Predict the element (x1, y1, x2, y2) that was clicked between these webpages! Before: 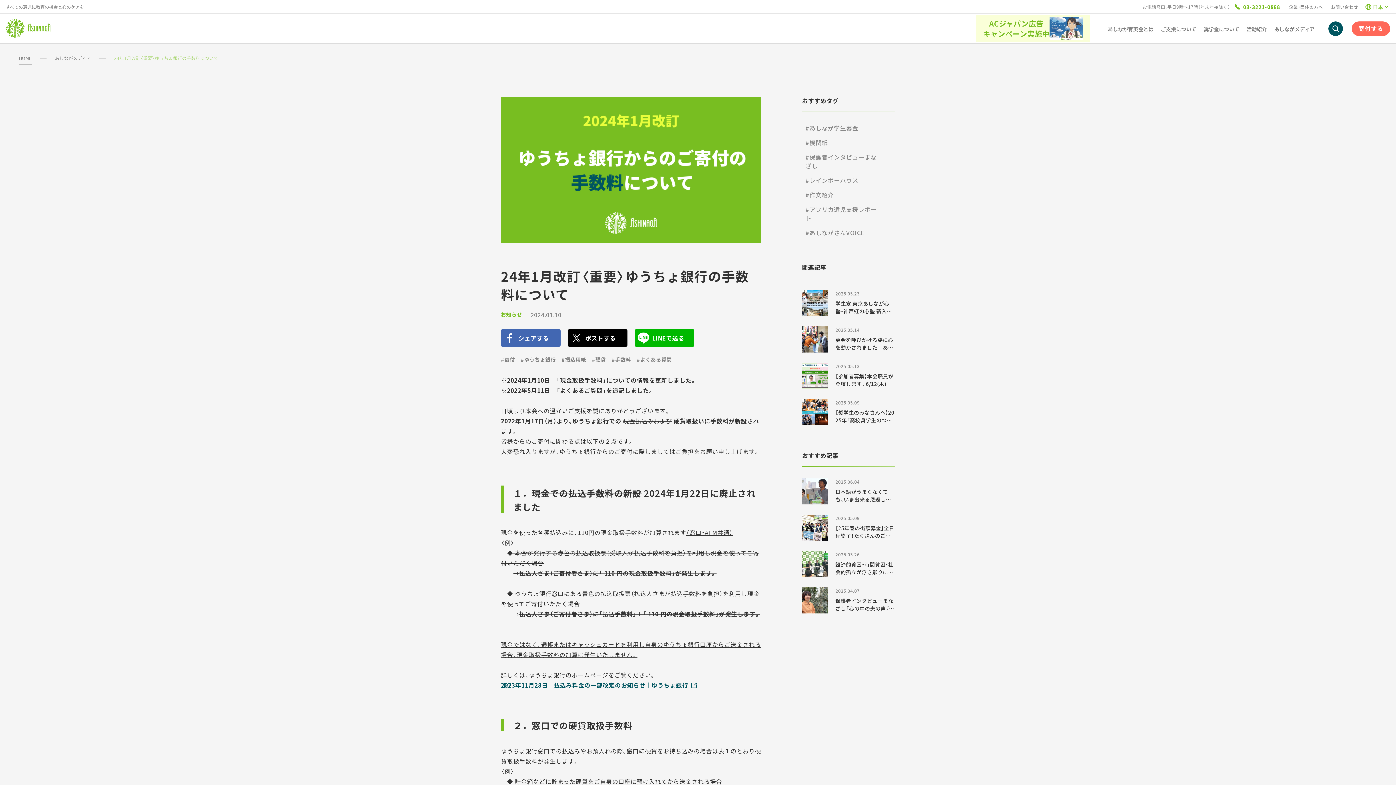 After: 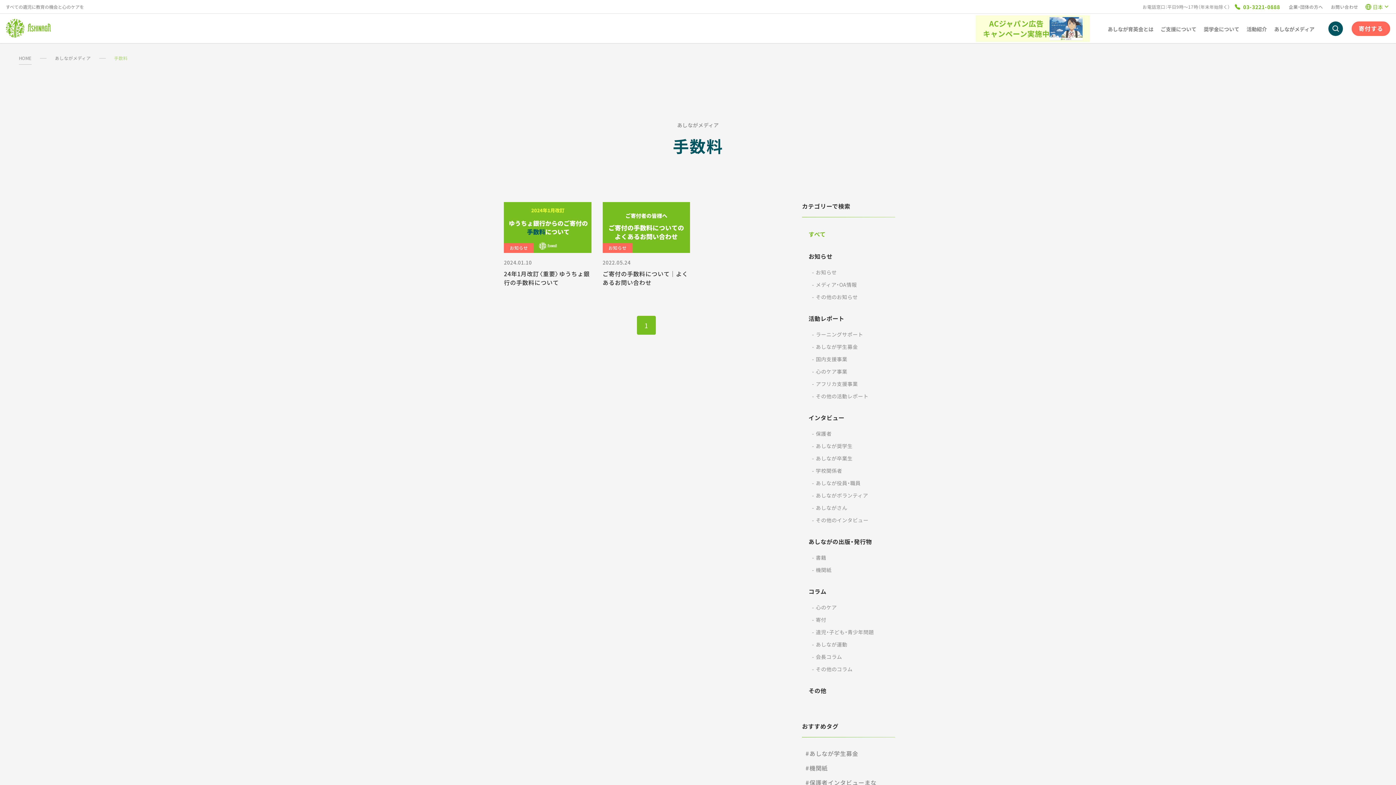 Action: label: #手数料 bbox: (611, 355, 631, 363)